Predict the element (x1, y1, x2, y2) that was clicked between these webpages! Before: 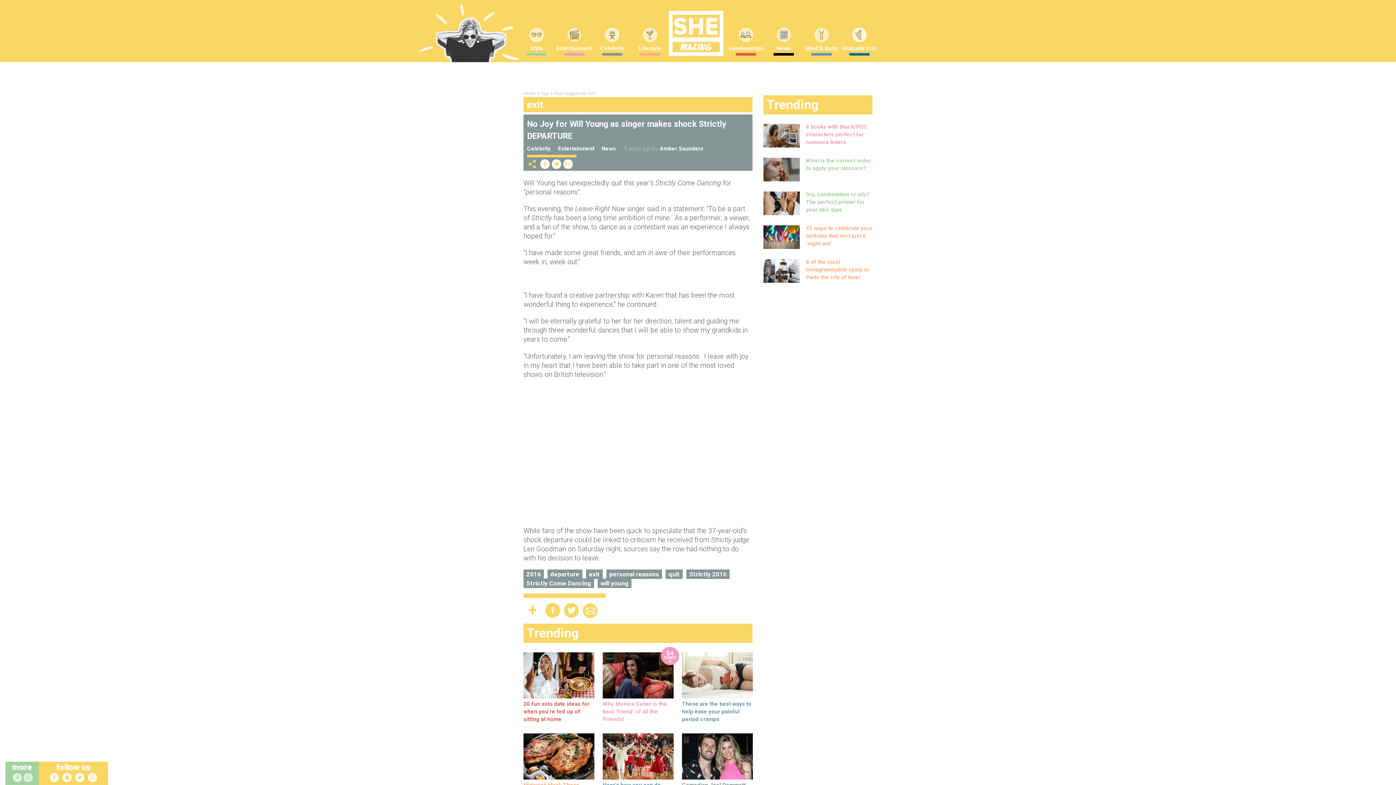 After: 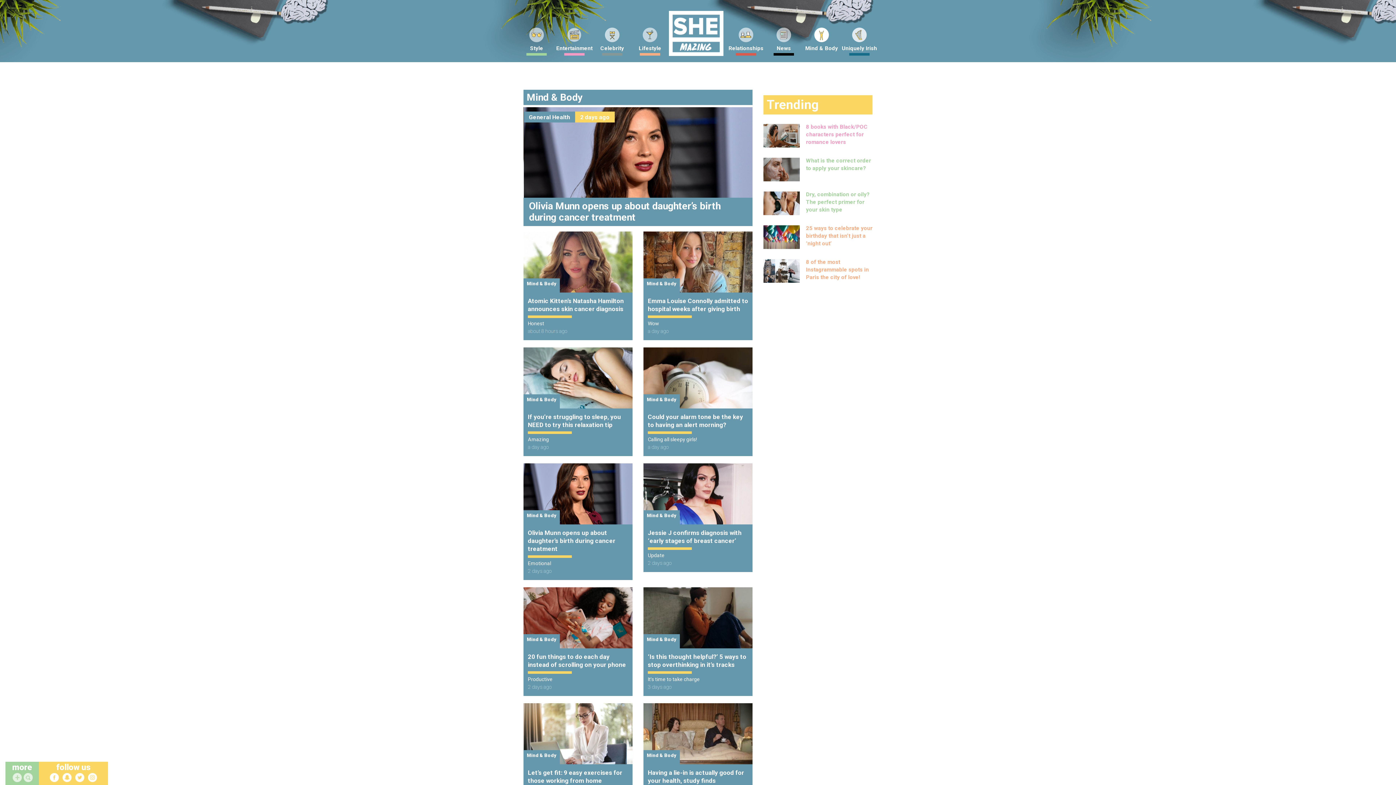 Action: label: Mind & Body bbox: (794, 44, 849, 56)